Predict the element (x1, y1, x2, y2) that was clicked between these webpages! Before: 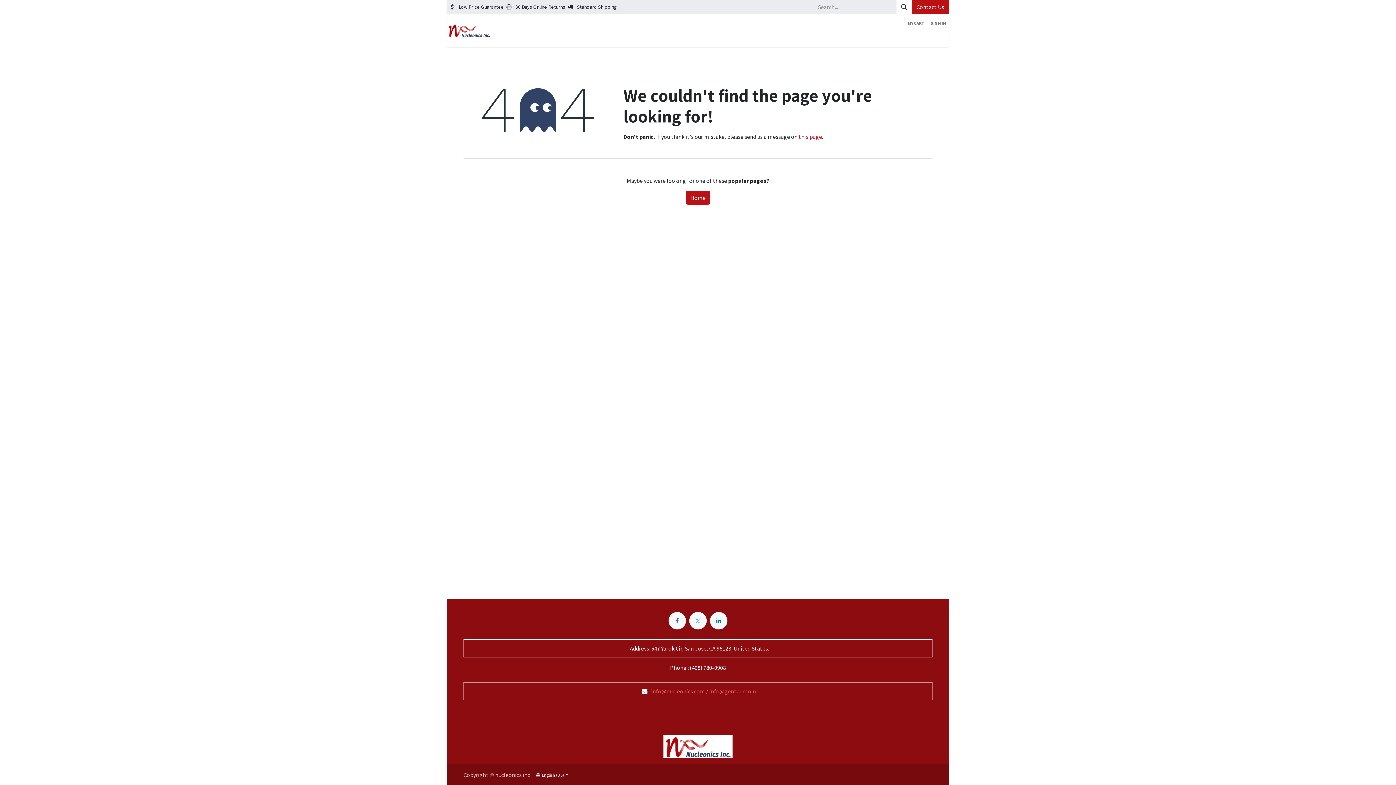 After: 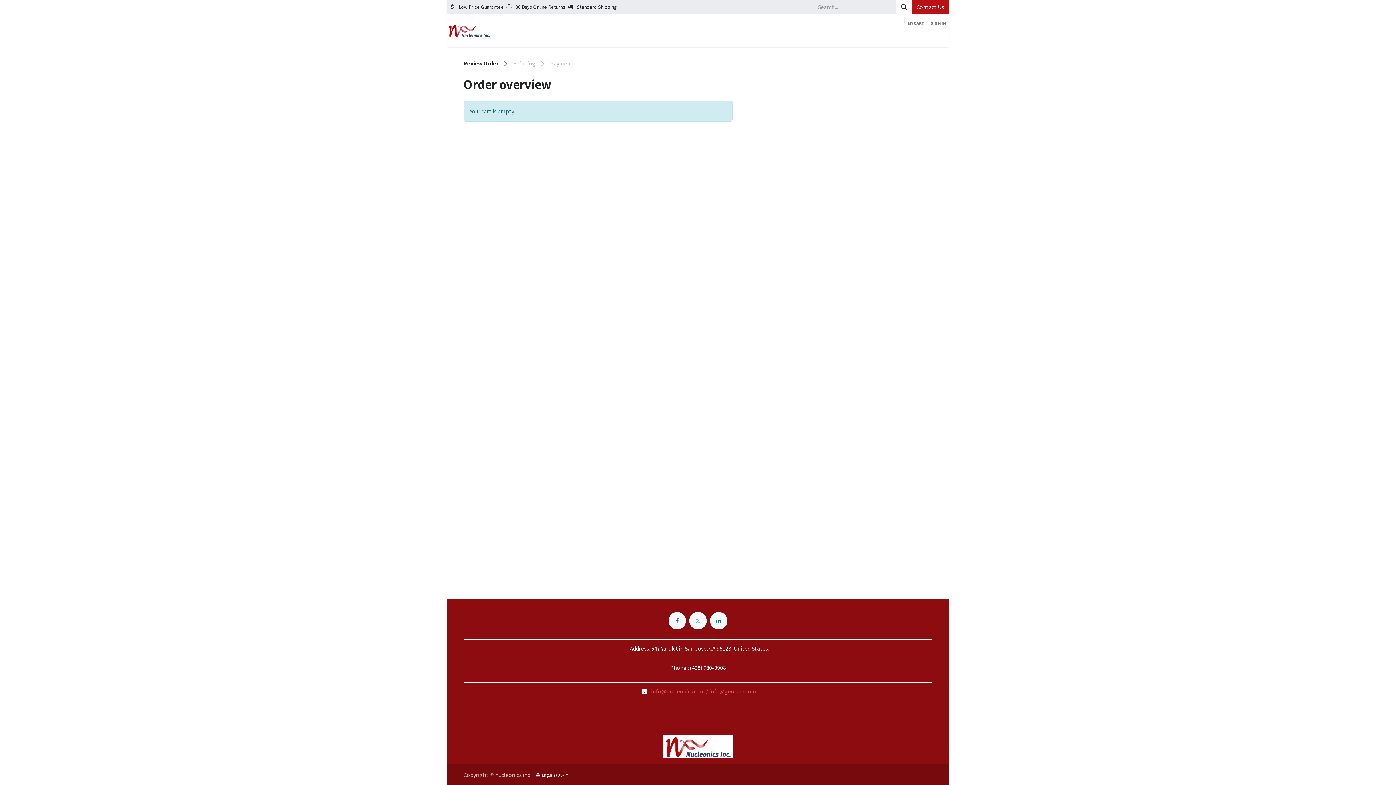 Action: bbox: (904, 16, 928, 29) label: MY CART